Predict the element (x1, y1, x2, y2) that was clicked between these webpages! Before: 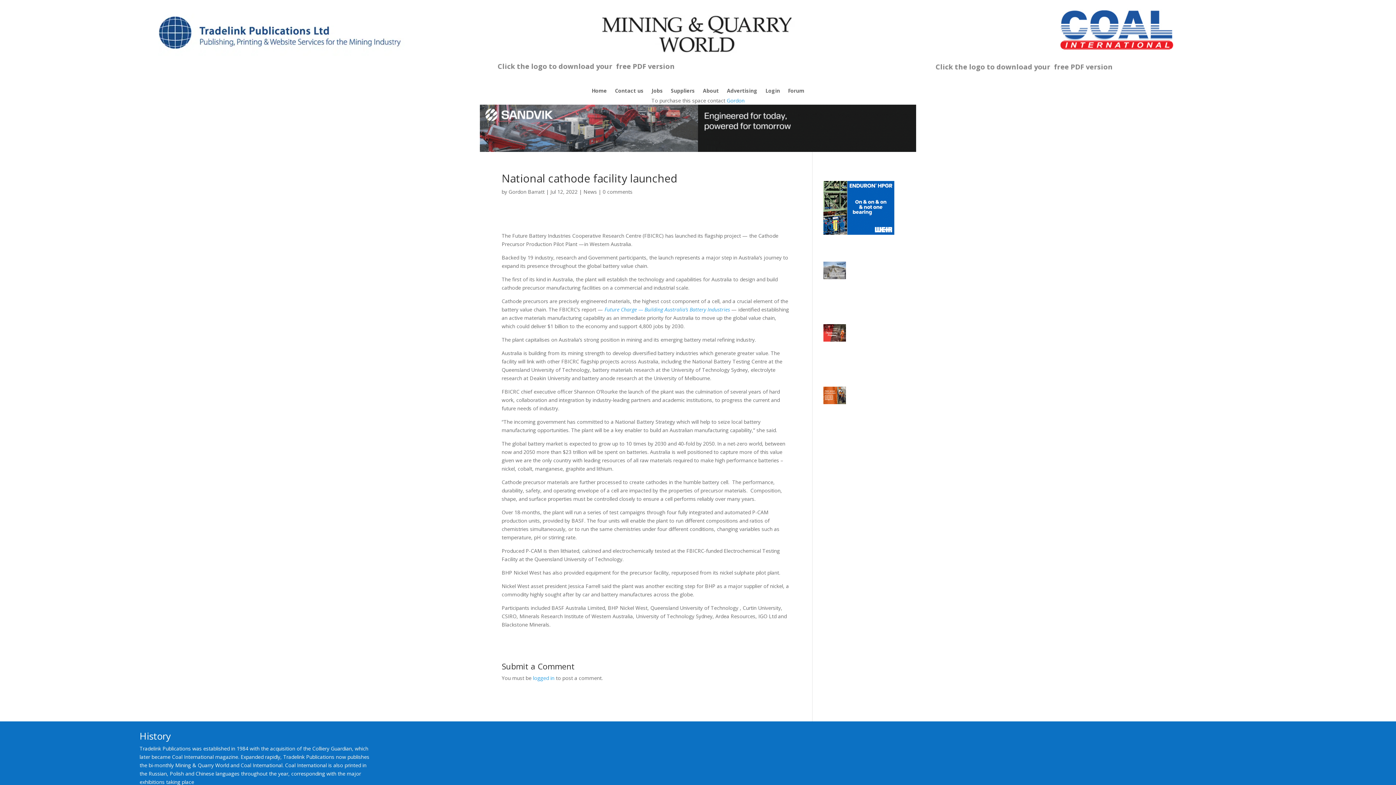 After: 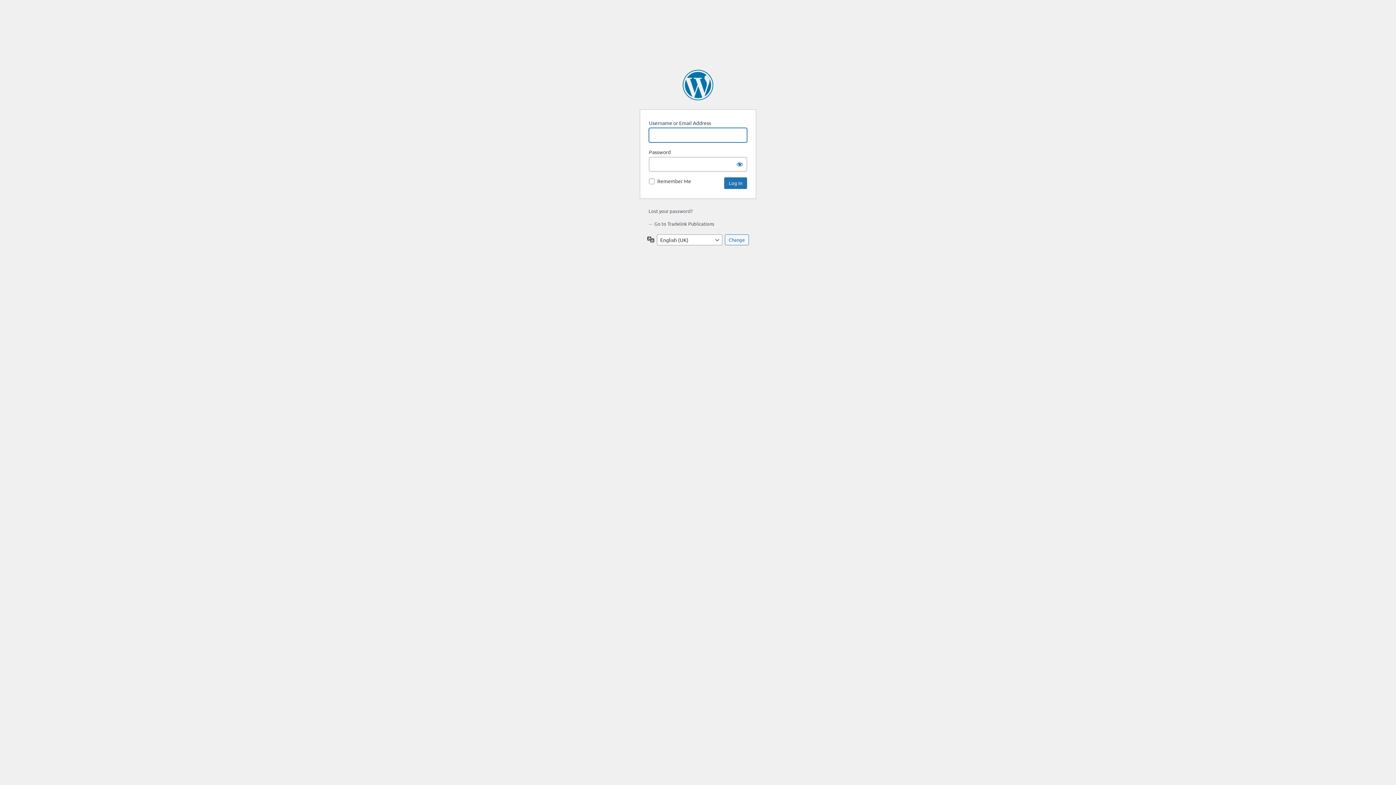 Action: label: logged in bbox: (533, 674, 554, 681)